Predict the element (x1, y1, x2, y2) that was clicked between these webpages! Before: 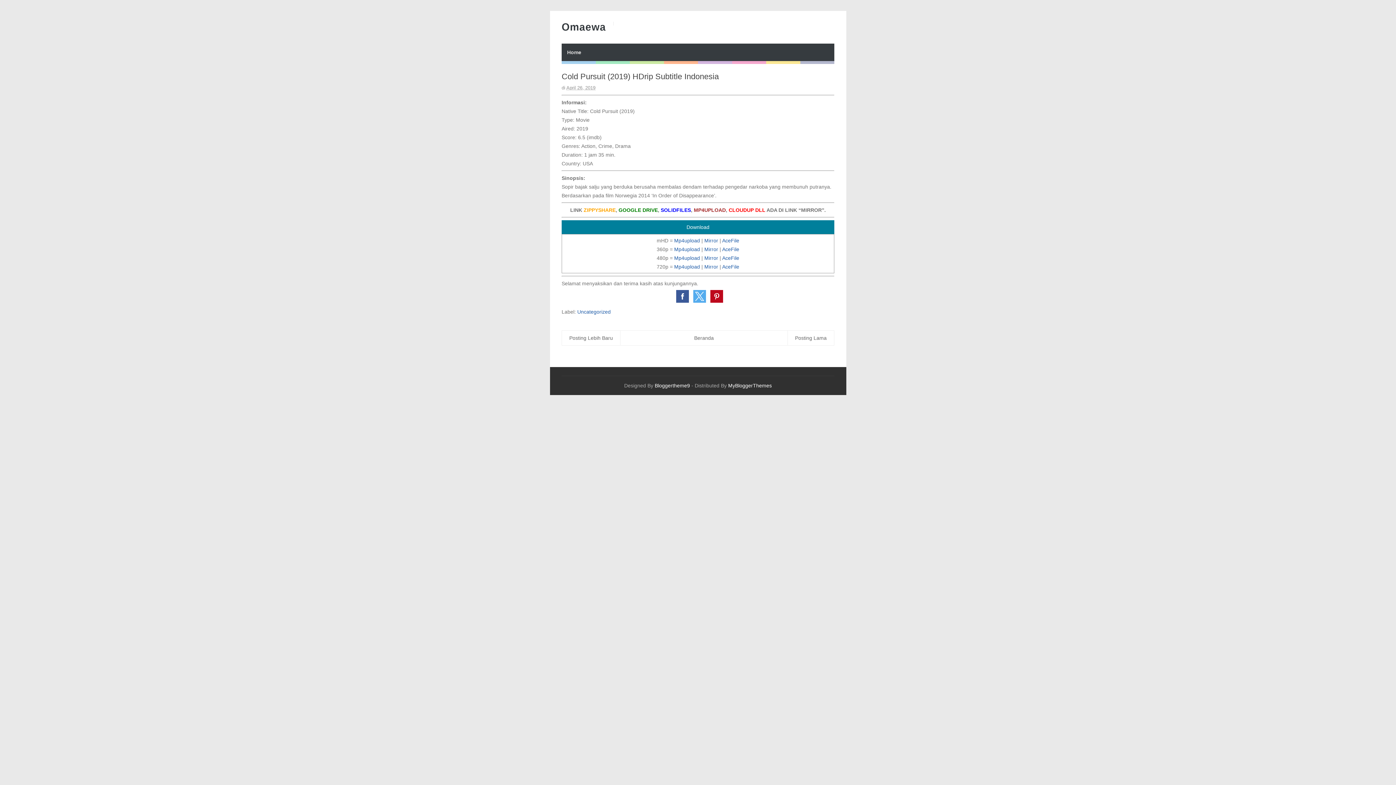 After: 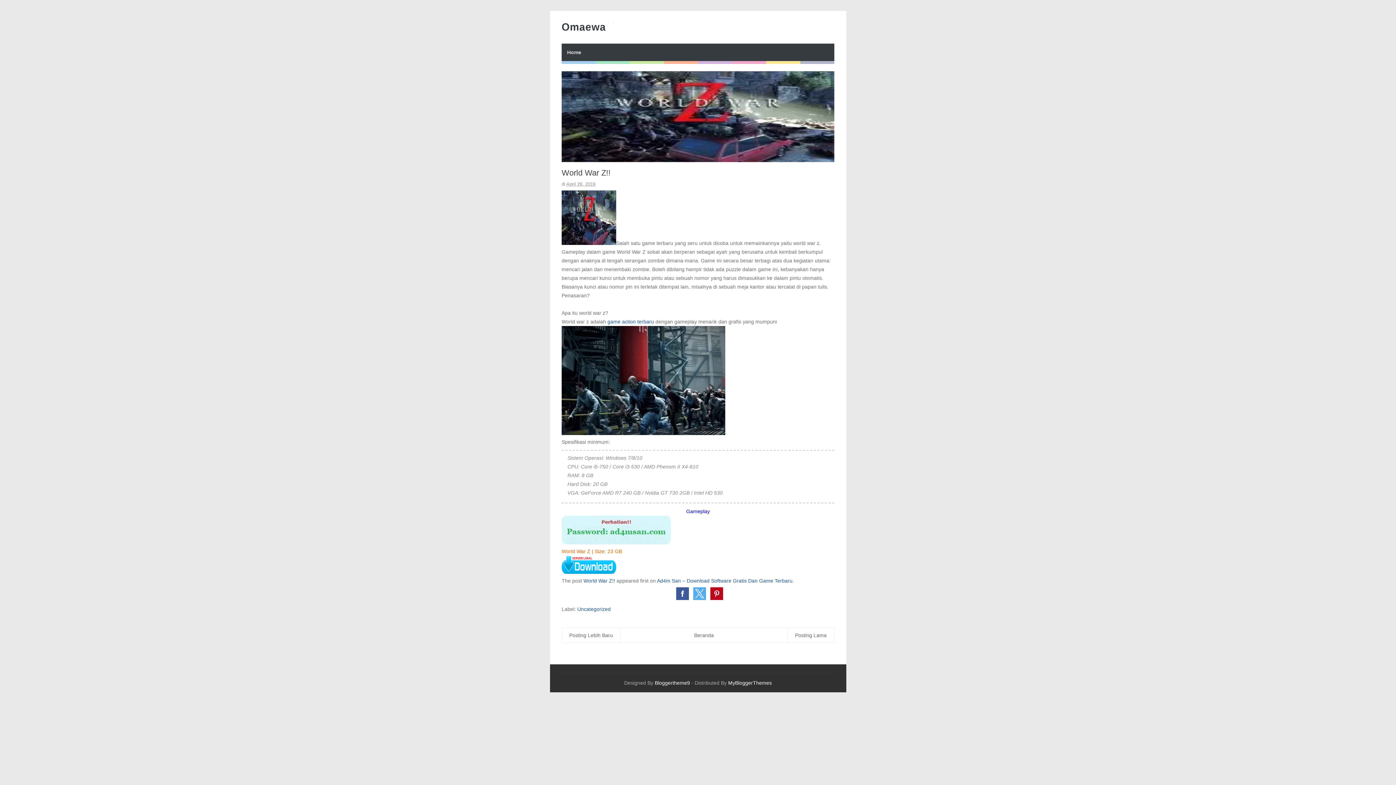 Action: label: Posting Lama bbox: (788, 330, 834, 345)